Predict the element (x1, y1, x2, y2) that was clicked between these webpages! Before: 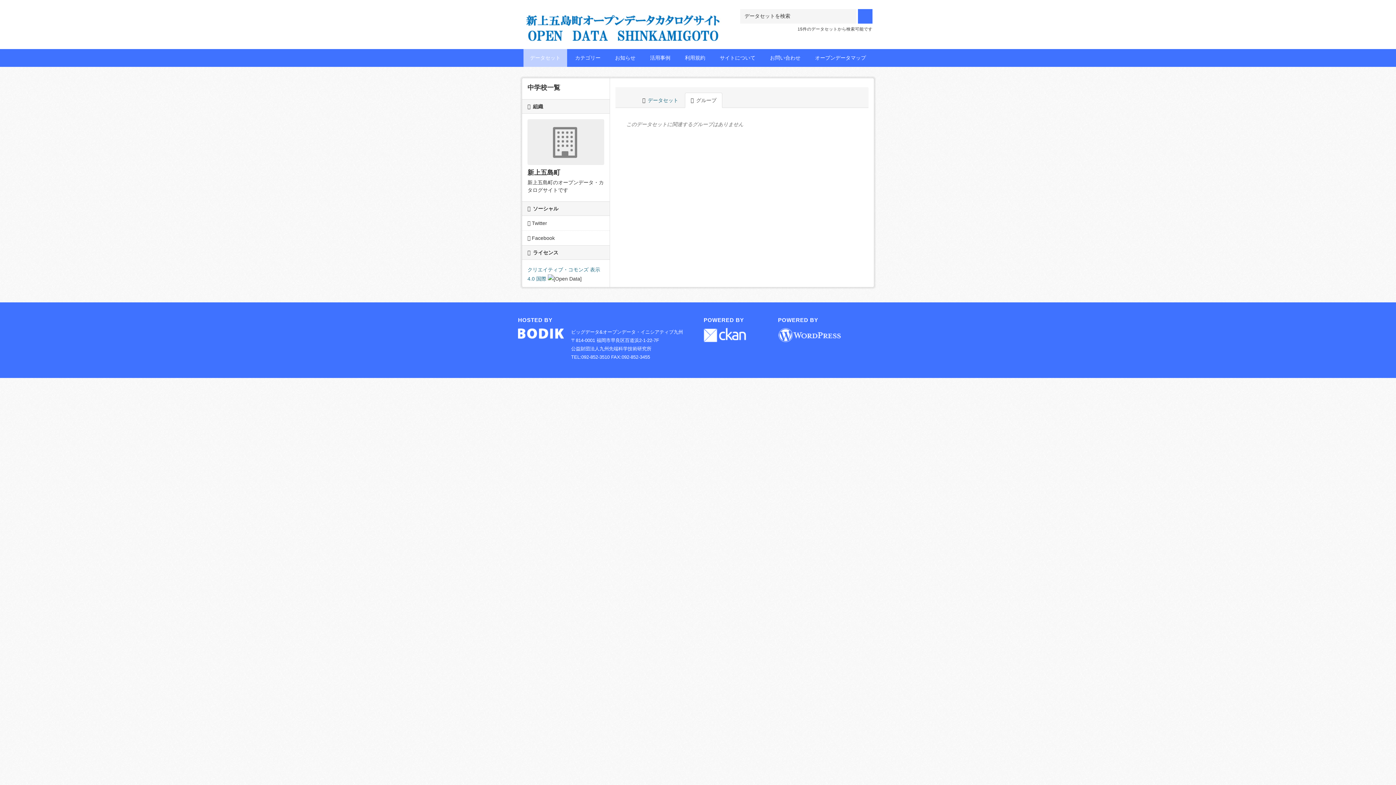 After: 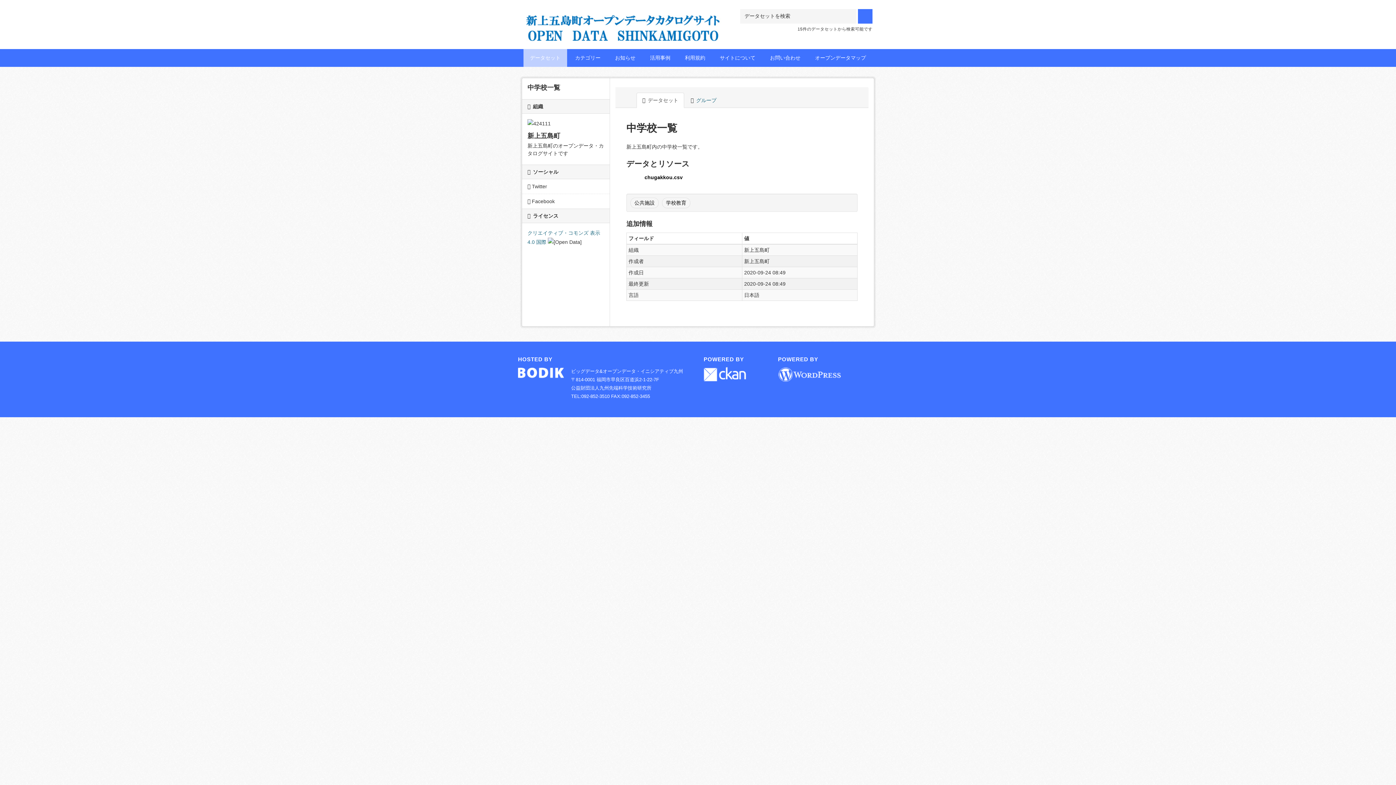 Action: bbox: (636, 92, 684, 108) label:  データセット